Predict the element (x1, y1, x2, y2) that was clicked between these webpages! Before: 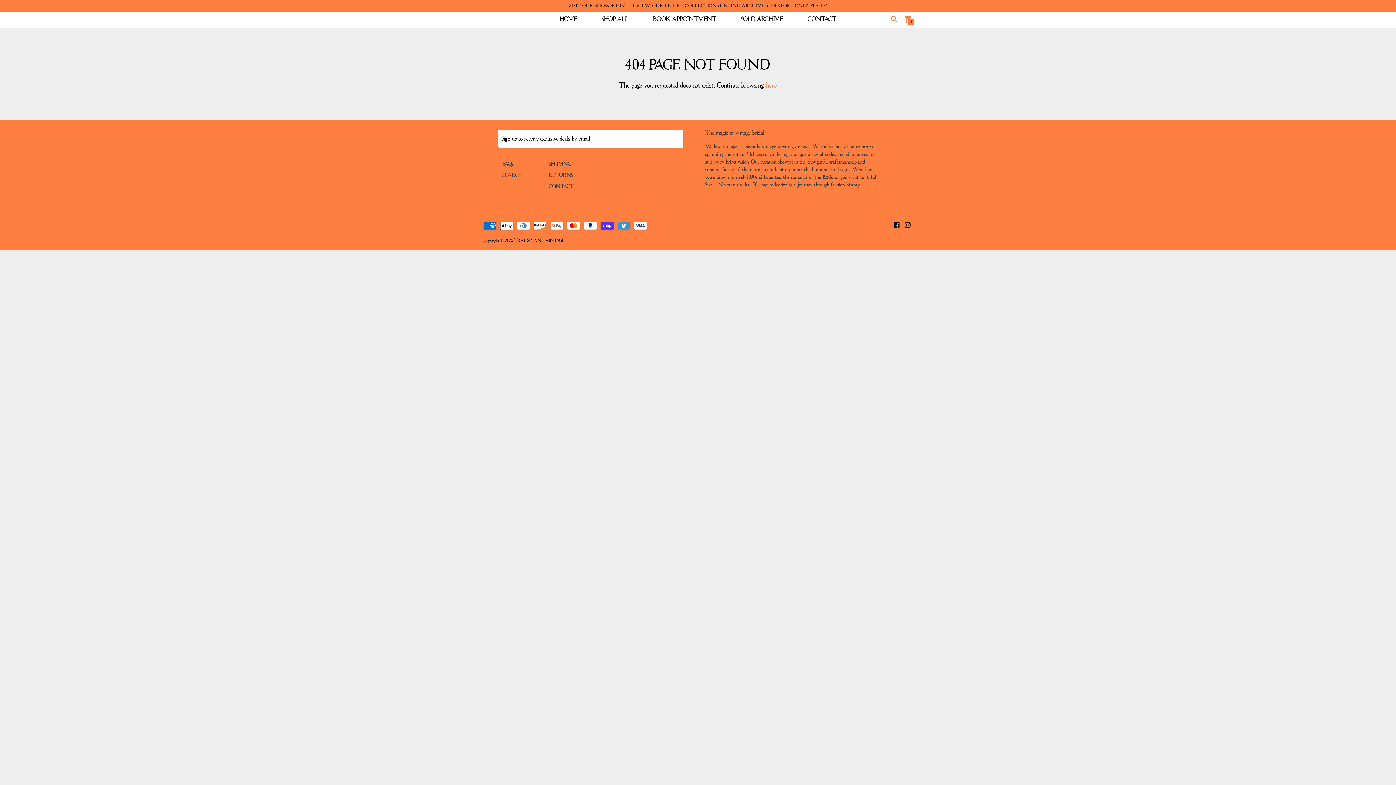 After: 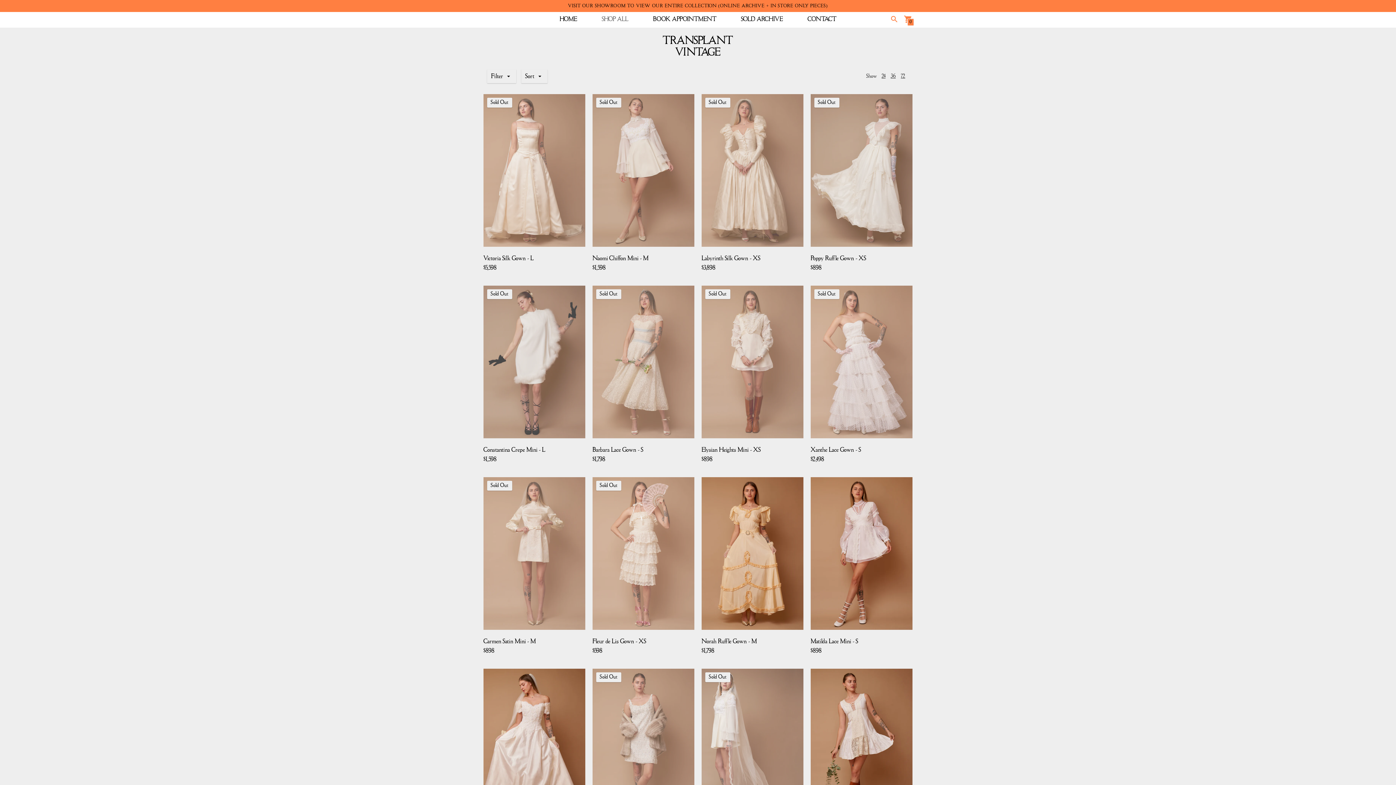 Action: bbox: (602, 16, 628, 22) label: SHOP ALL